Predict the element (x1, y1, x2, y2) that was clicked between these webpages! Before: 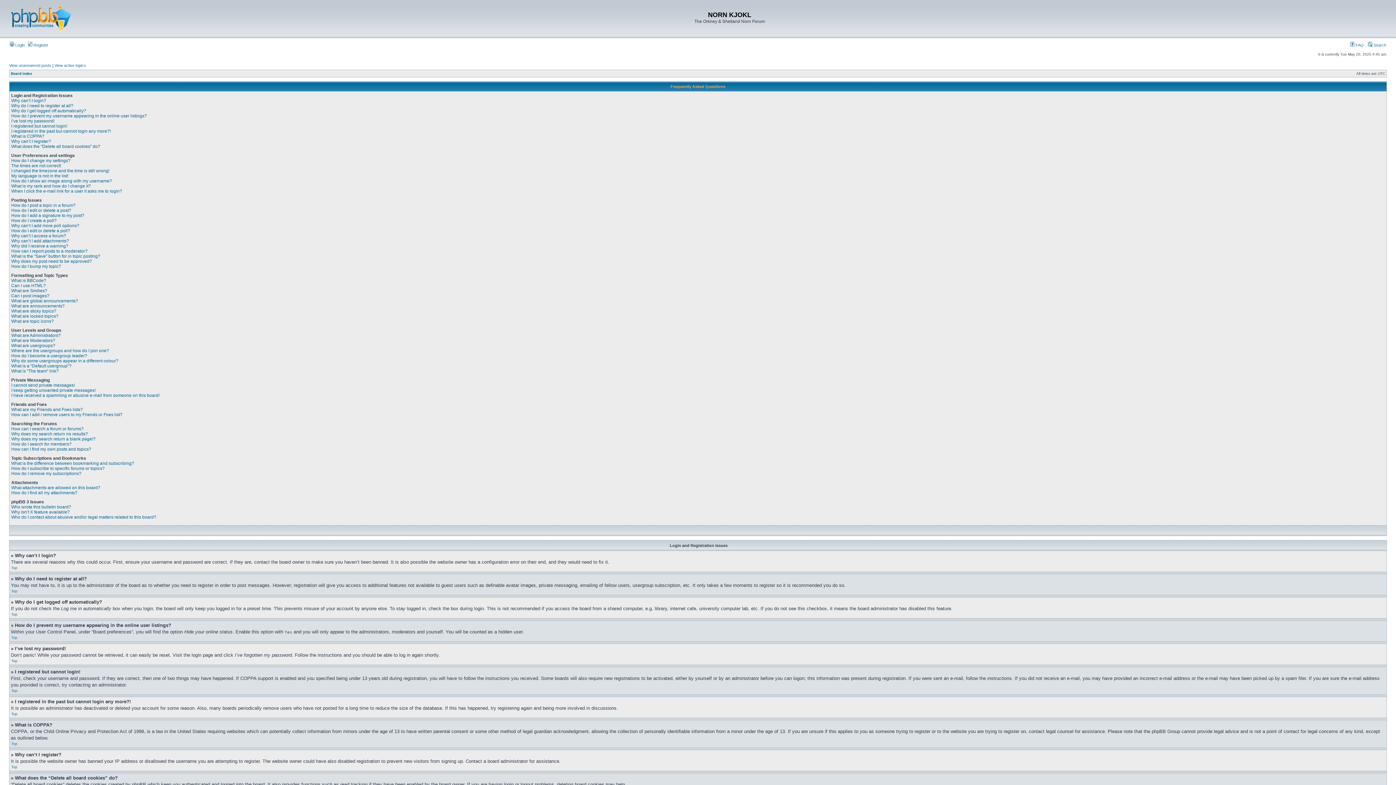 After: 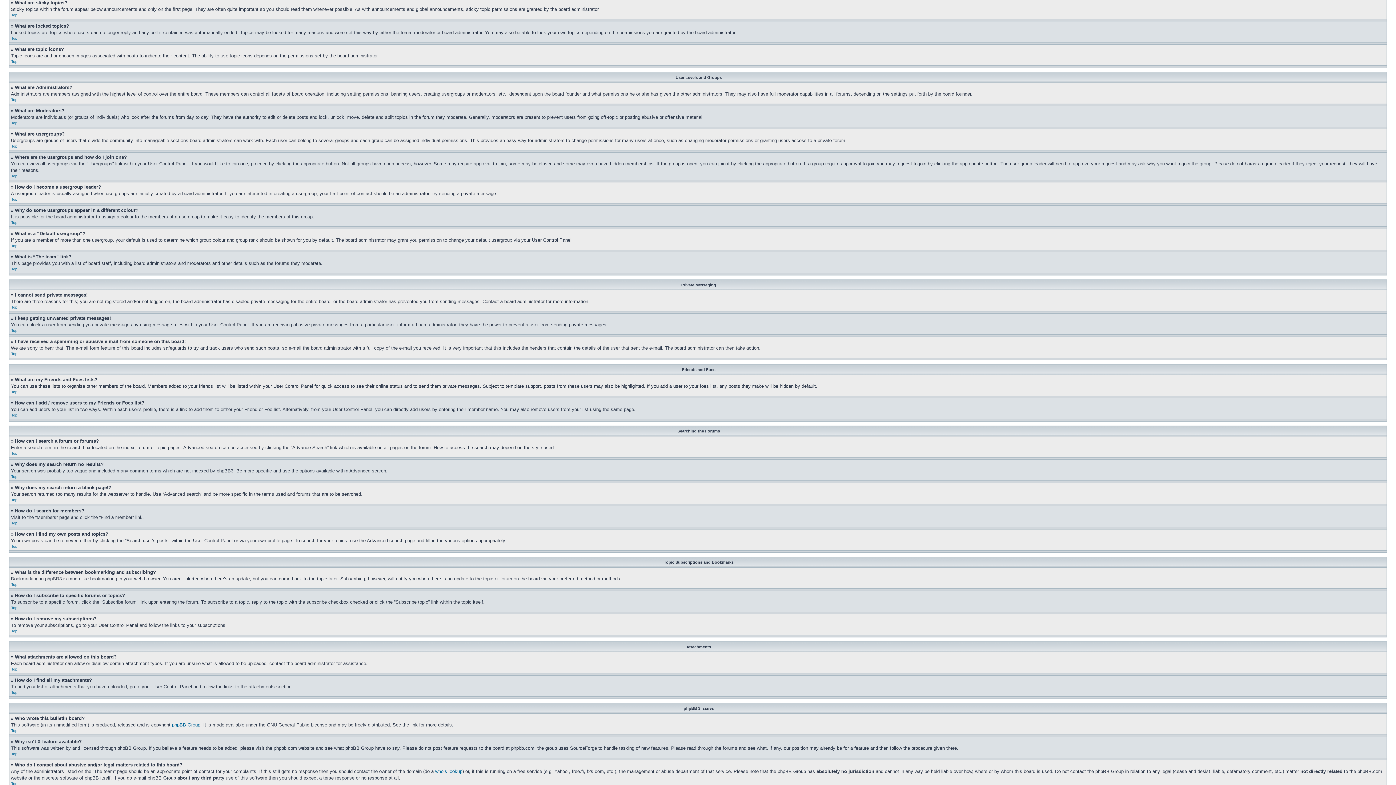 Action: label: What are sticky topics? bbox: (11, 308, 56, 313)